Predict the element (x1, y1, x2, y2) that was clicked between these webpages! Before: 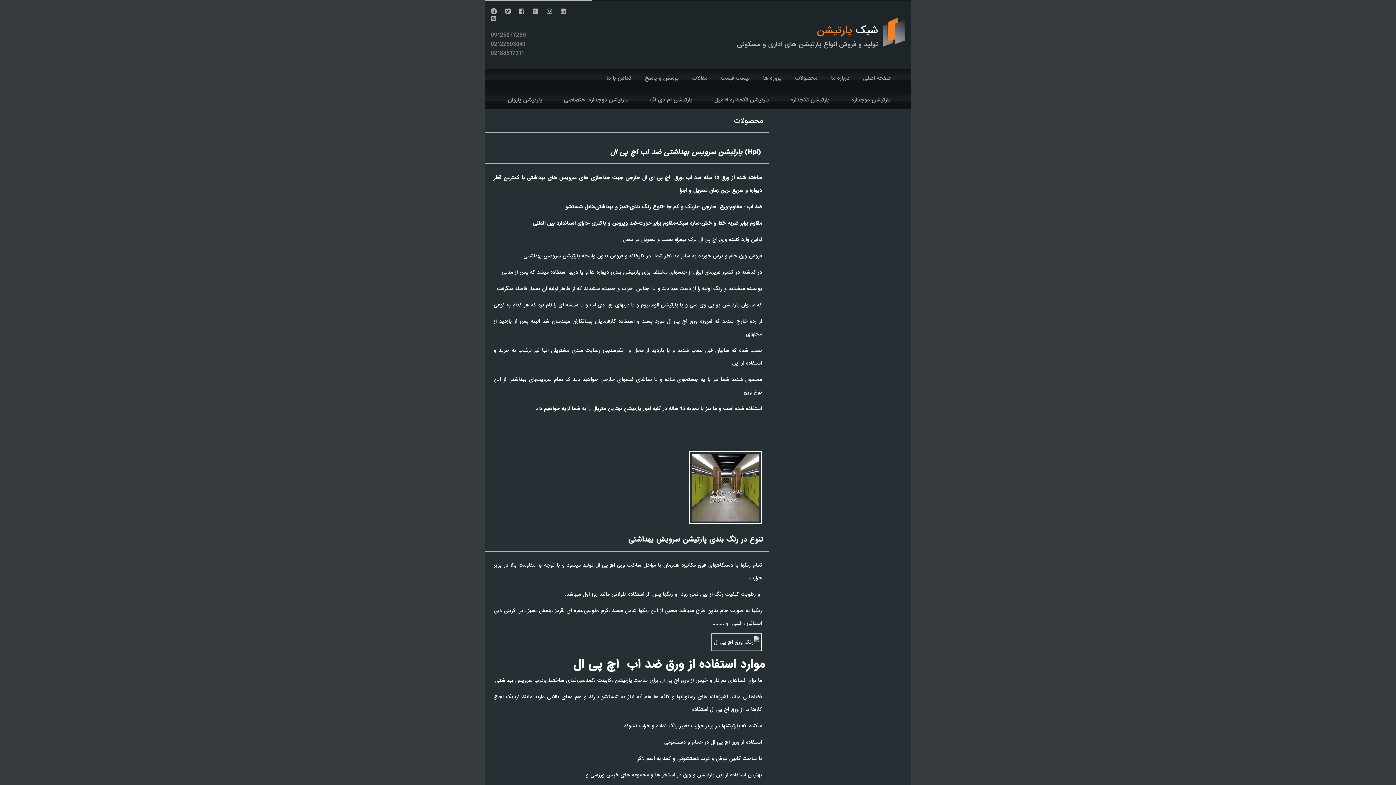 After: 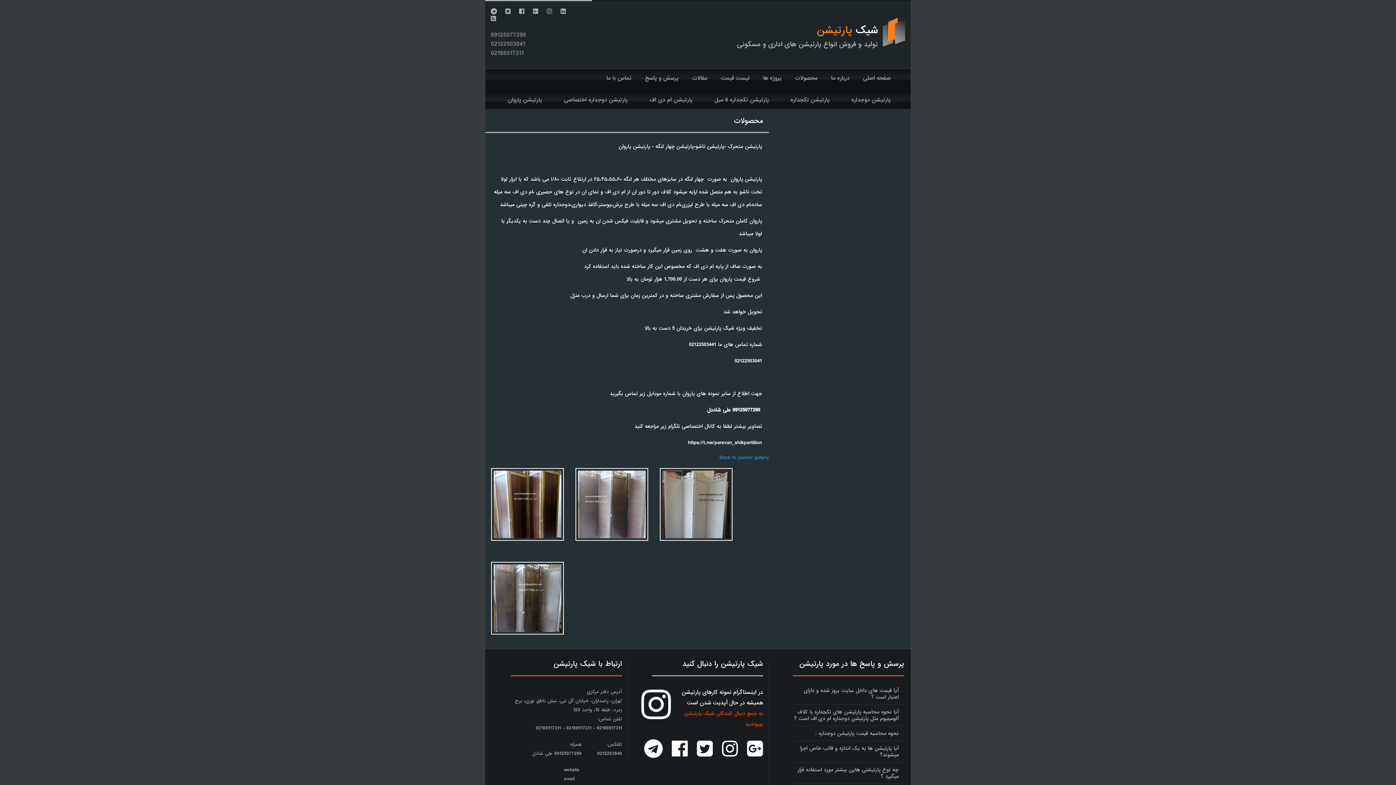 Action: label: پارتیشن پاروان bbox: (500, 90, 547, 109)